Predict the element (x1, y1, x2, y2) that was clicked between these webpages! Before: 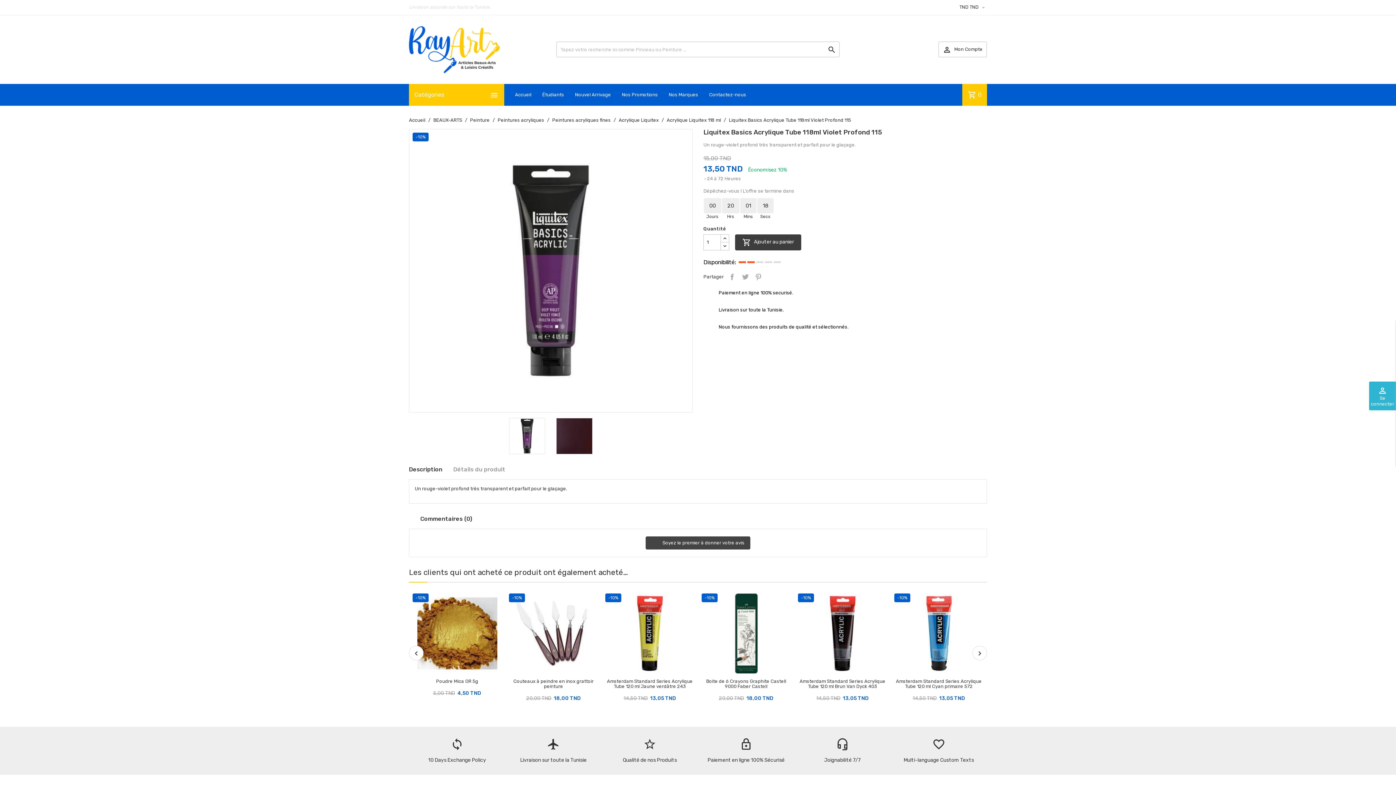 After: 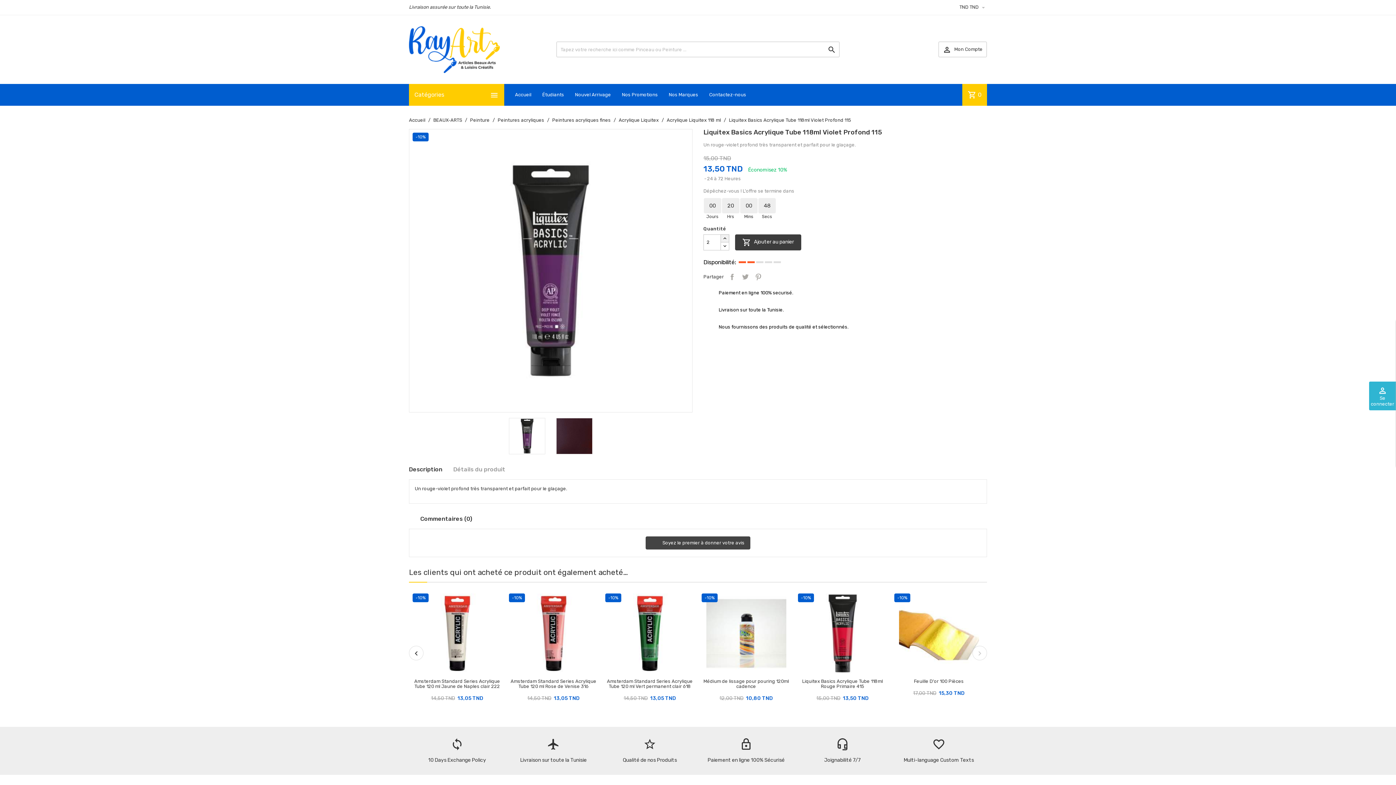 Action: bbox: (720, 234, 729, 242)